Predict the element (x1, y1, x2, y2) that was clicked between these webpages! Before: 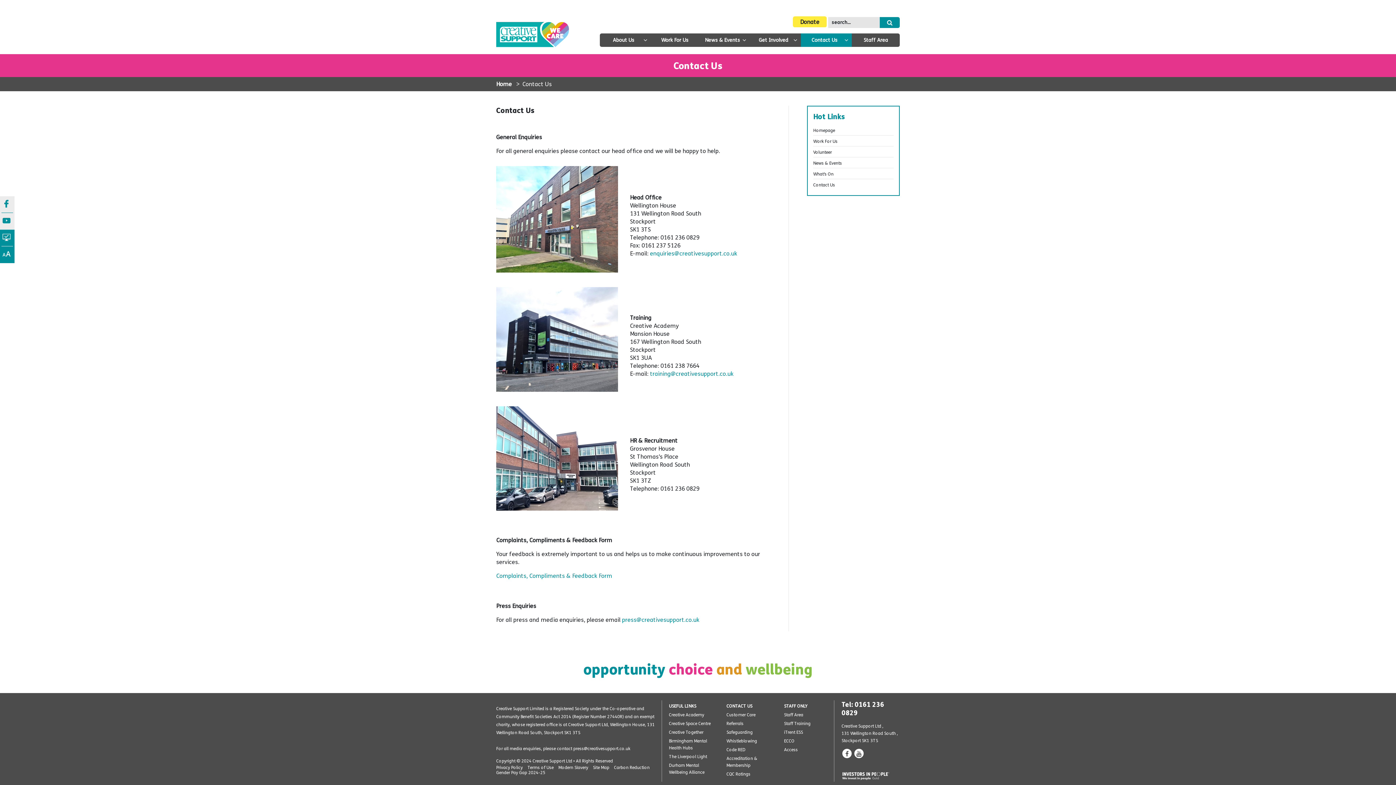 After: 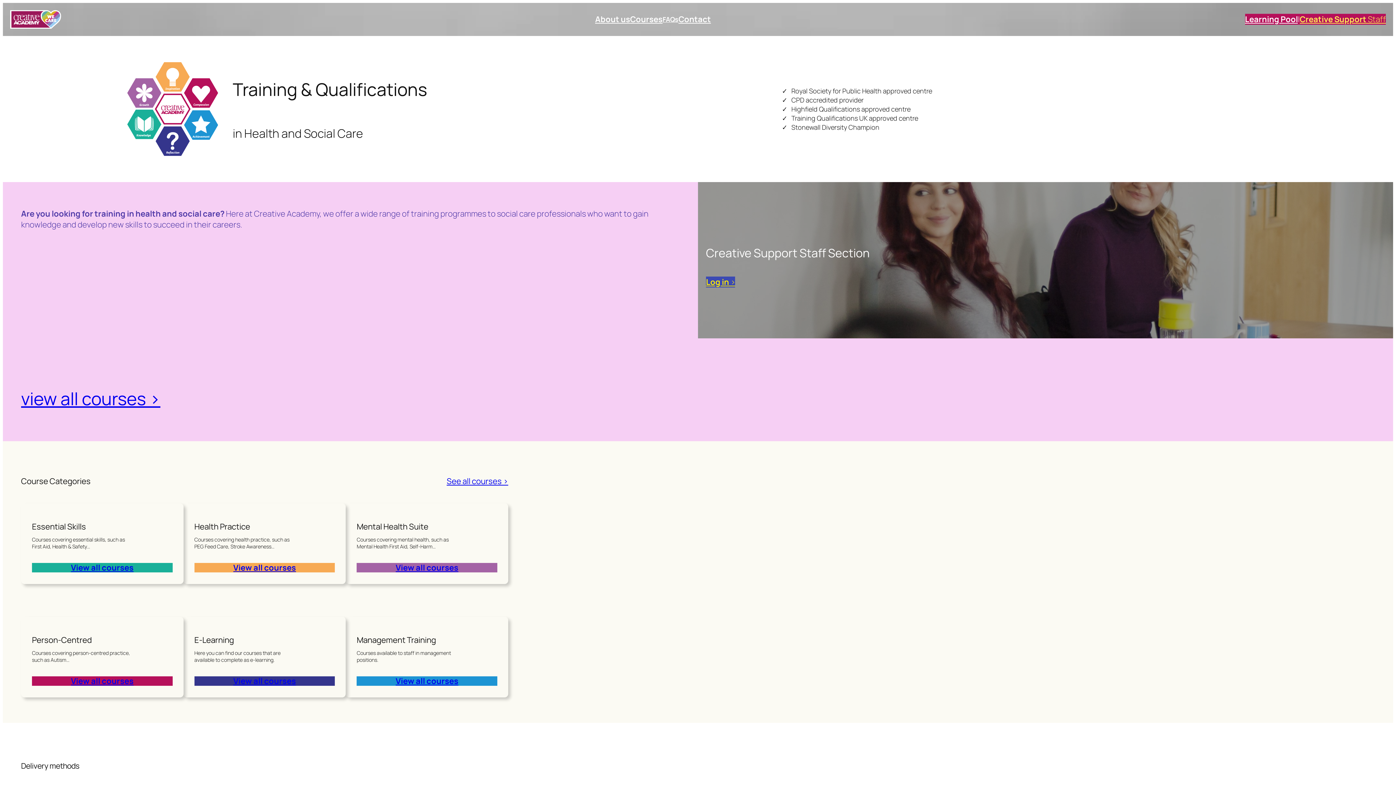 Action: label: Creative Academy bbox: (669, 712, 704, 717)